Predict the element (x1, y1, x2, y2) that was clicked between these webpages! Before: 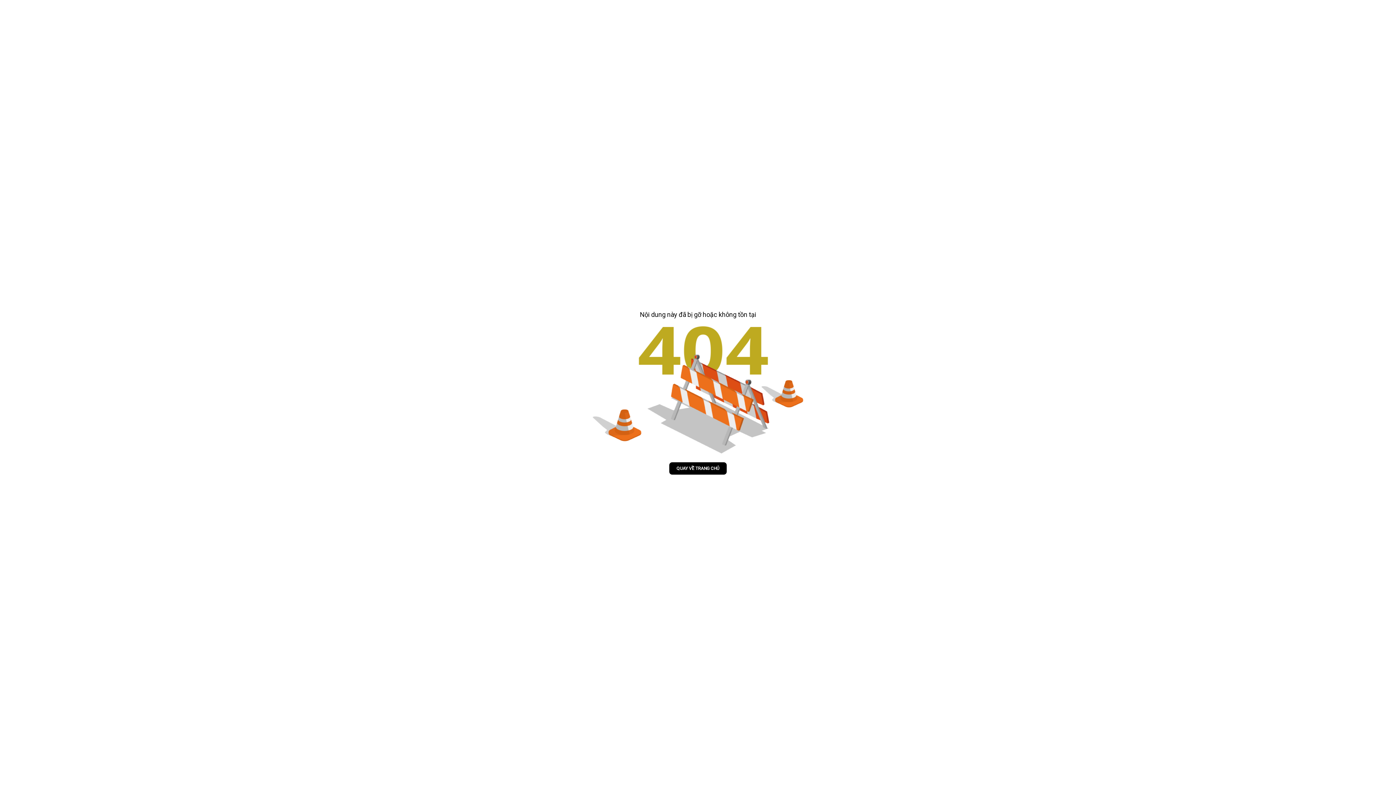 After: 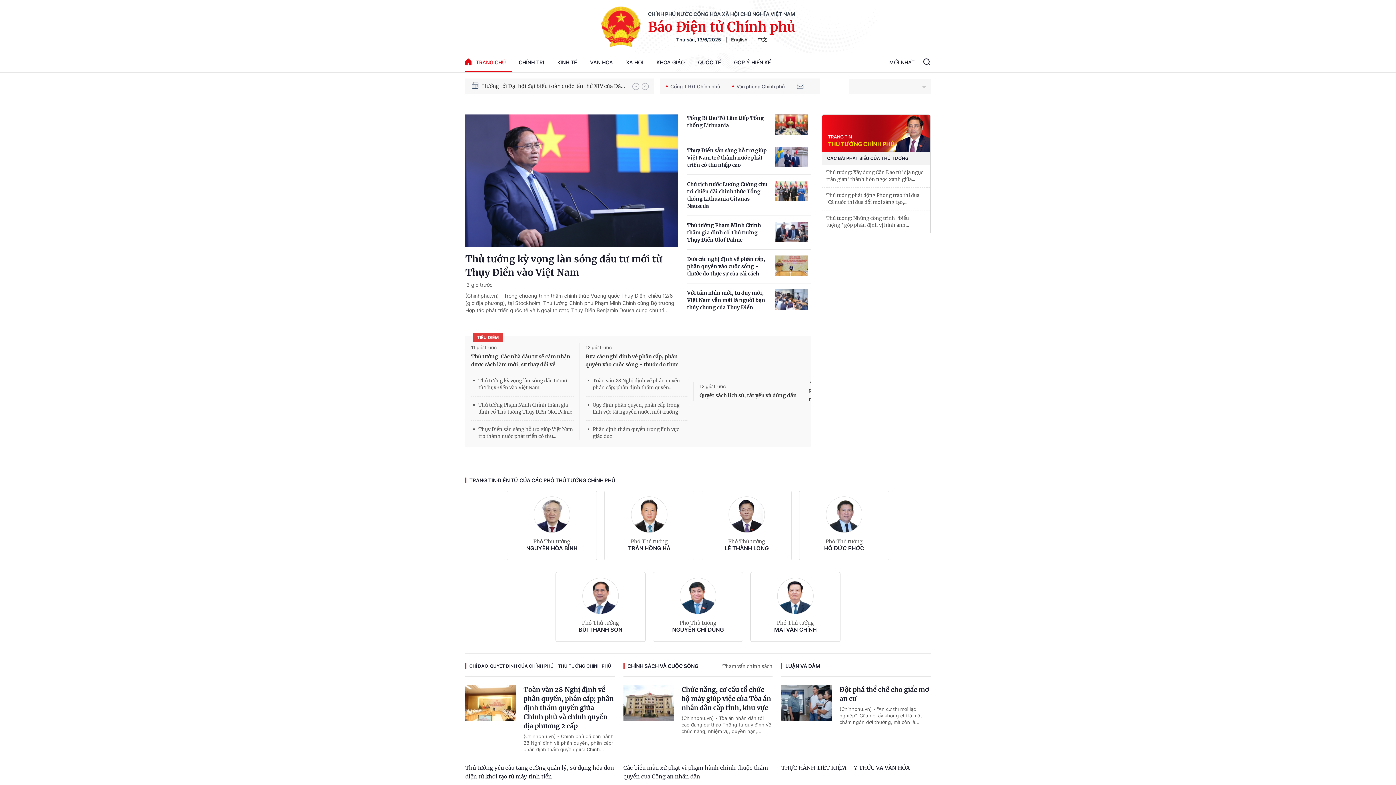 Action: bbox: (669, 462, 726, 474) label: QUAY VỀ TRANG CHỦ